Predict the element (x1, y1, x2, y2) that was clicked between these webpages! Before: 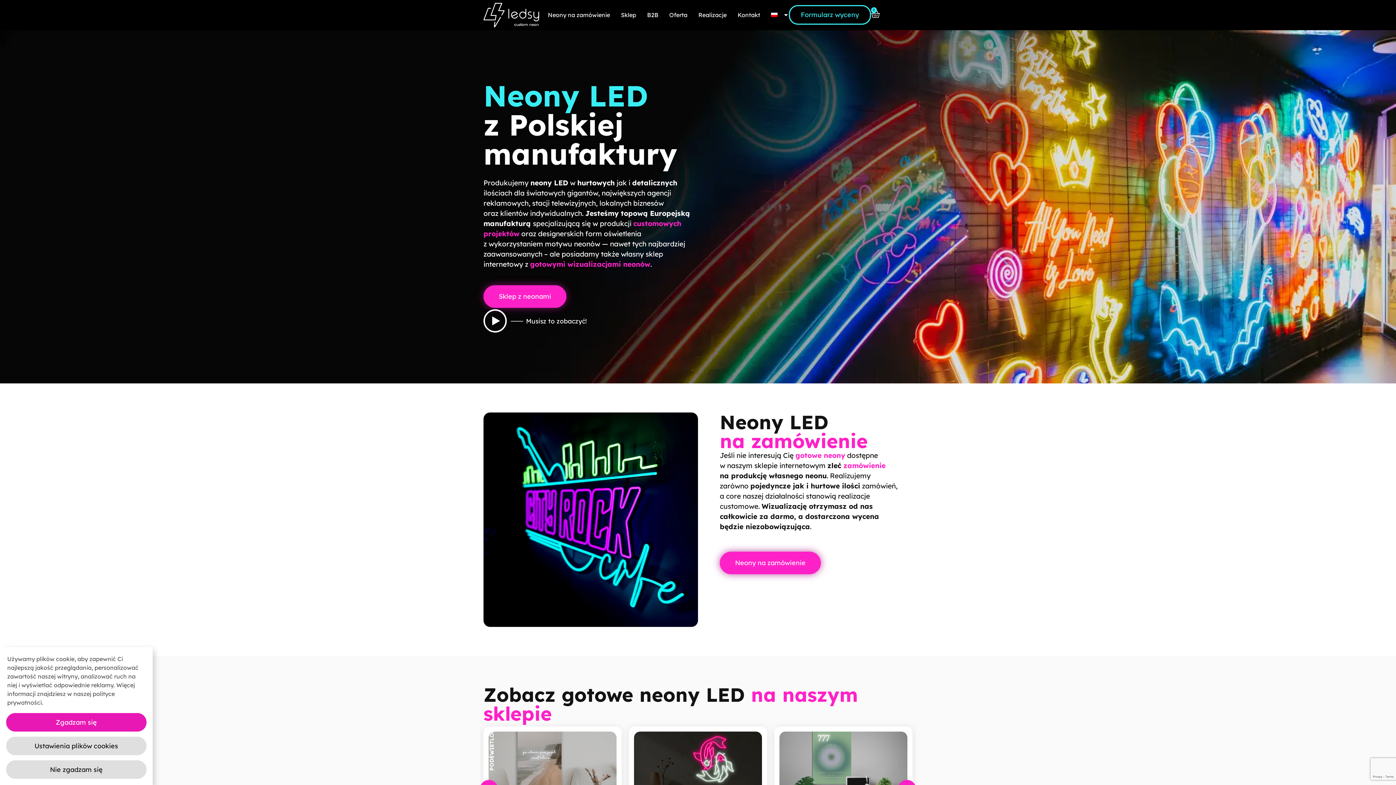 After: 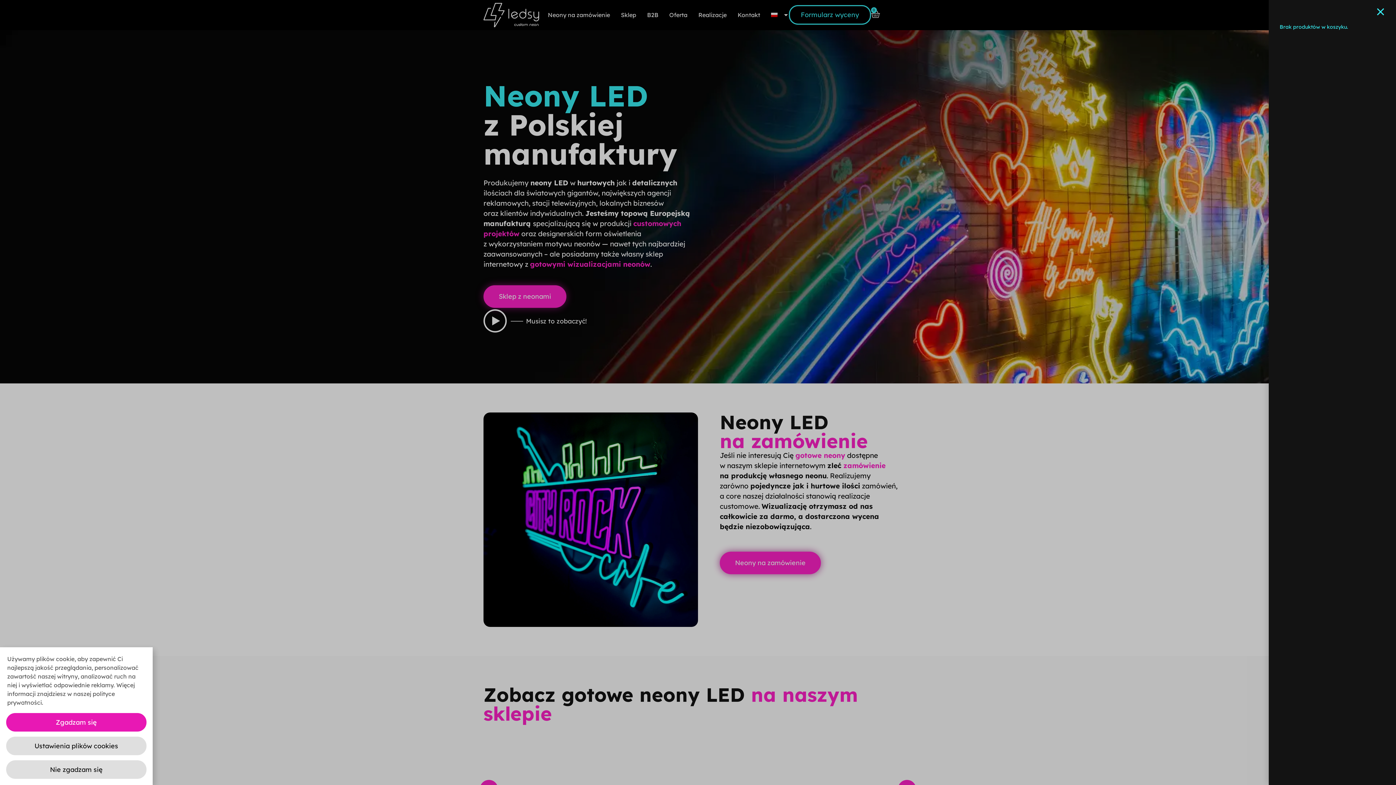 Action: label: 0
Wózek bbox: (871, 5, 880, 21)